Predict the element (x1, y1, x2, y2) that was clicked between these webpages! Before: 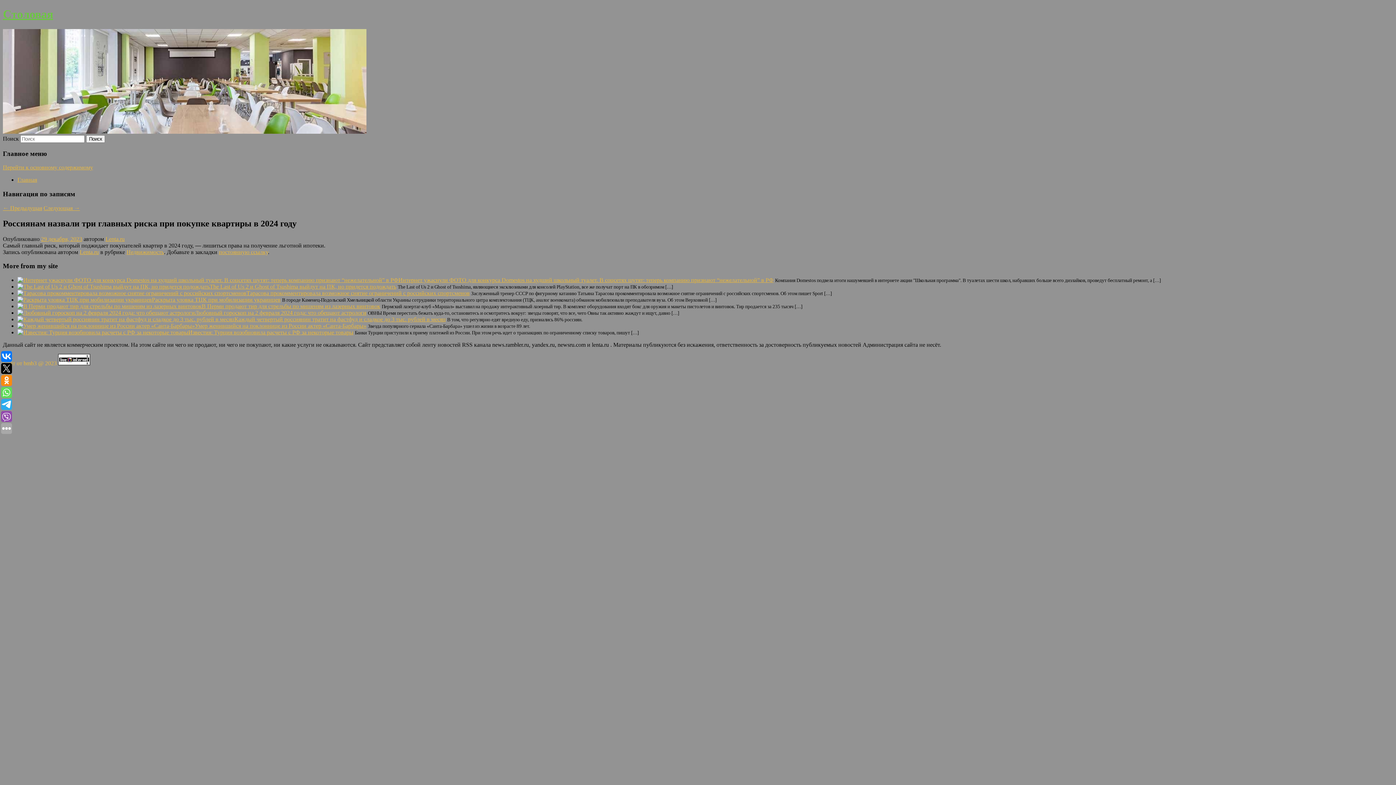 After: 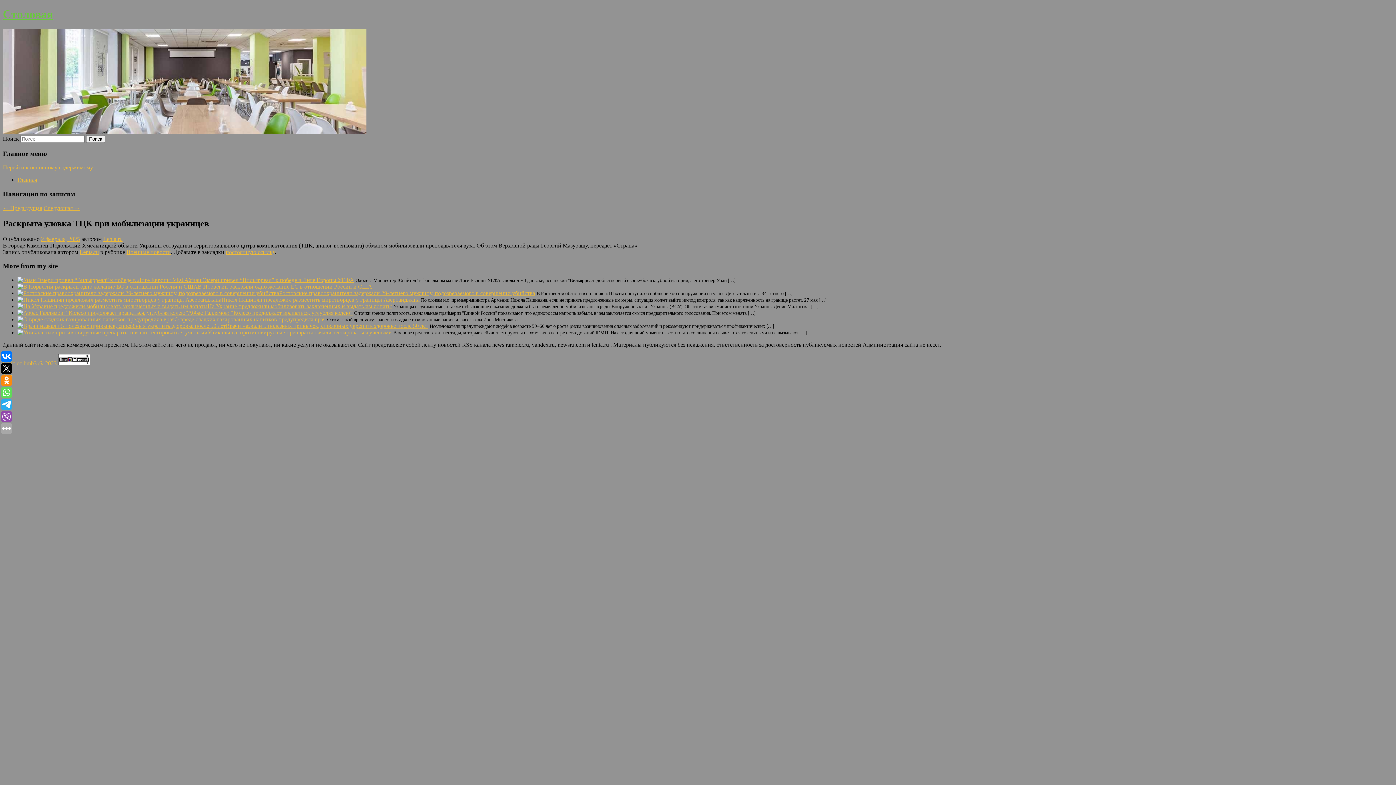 Action: bbox: (17, 296, 152, 302)